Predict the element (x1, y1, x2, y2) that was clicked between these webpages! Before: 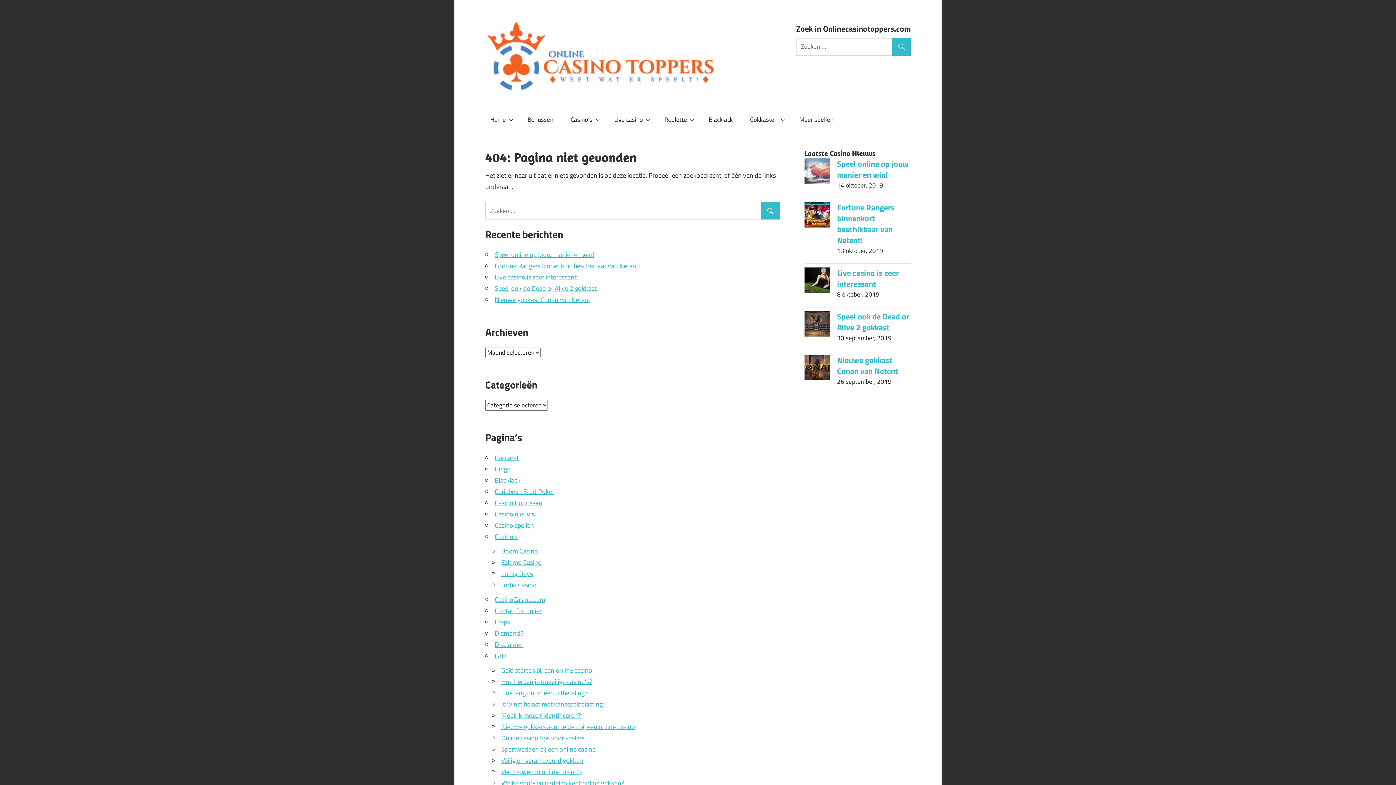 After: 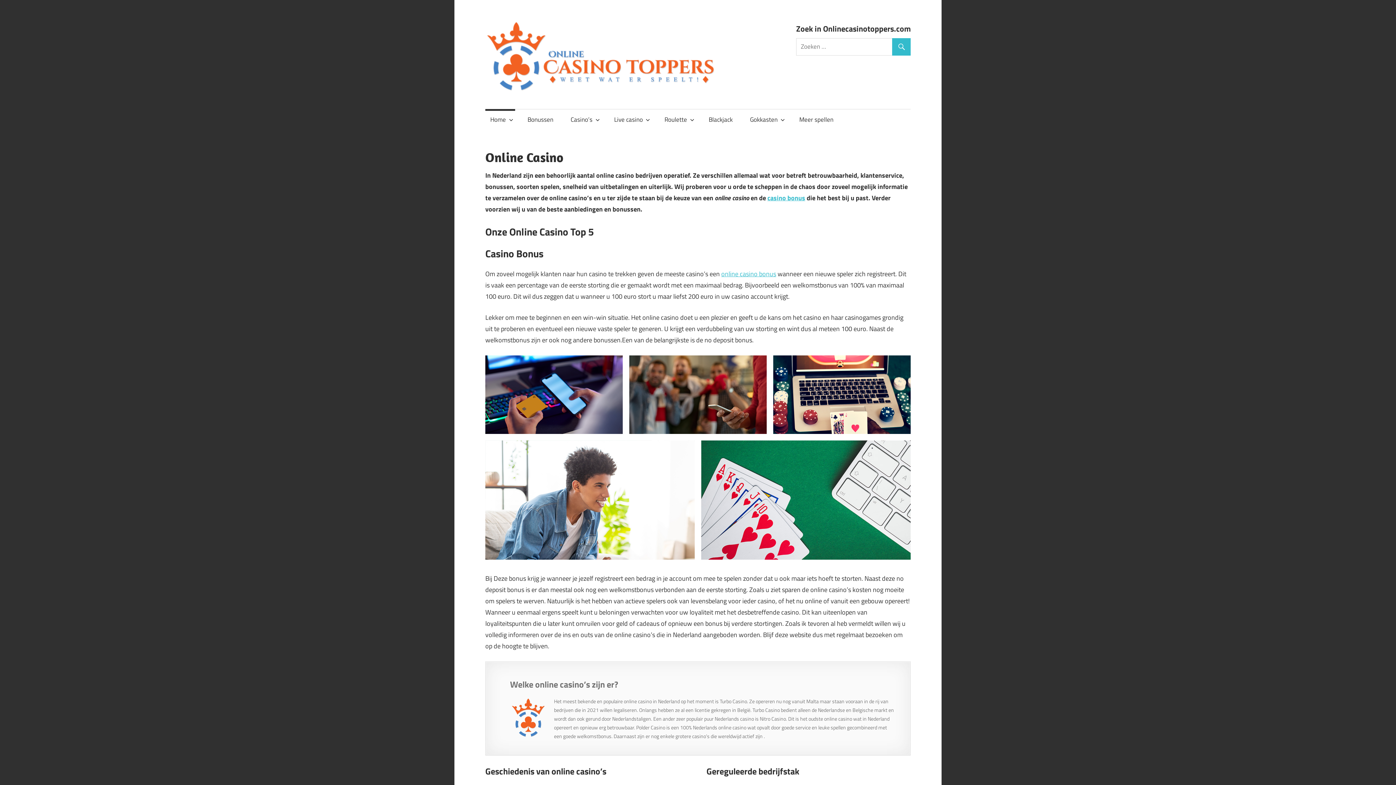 Action: bbox: (485, 108, 515, 129) label: Home